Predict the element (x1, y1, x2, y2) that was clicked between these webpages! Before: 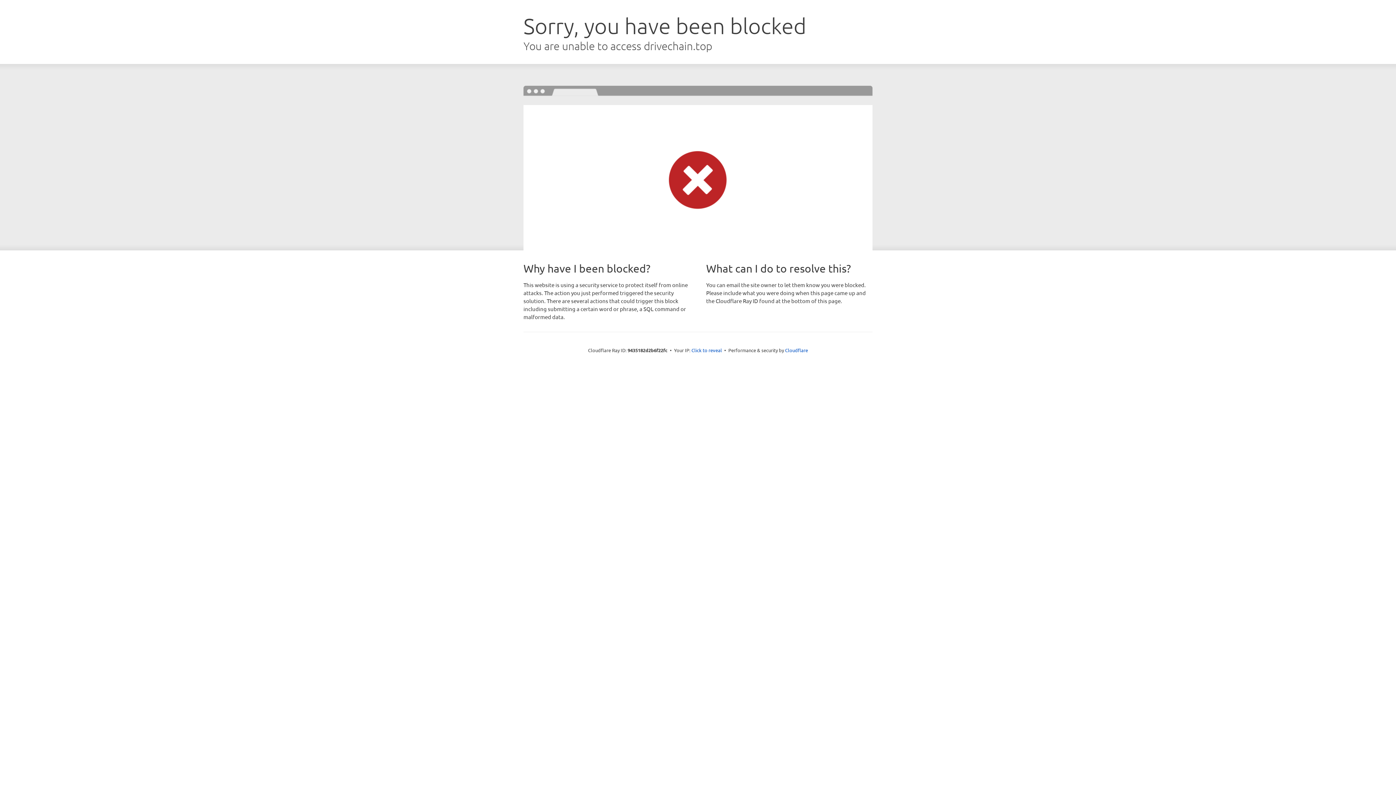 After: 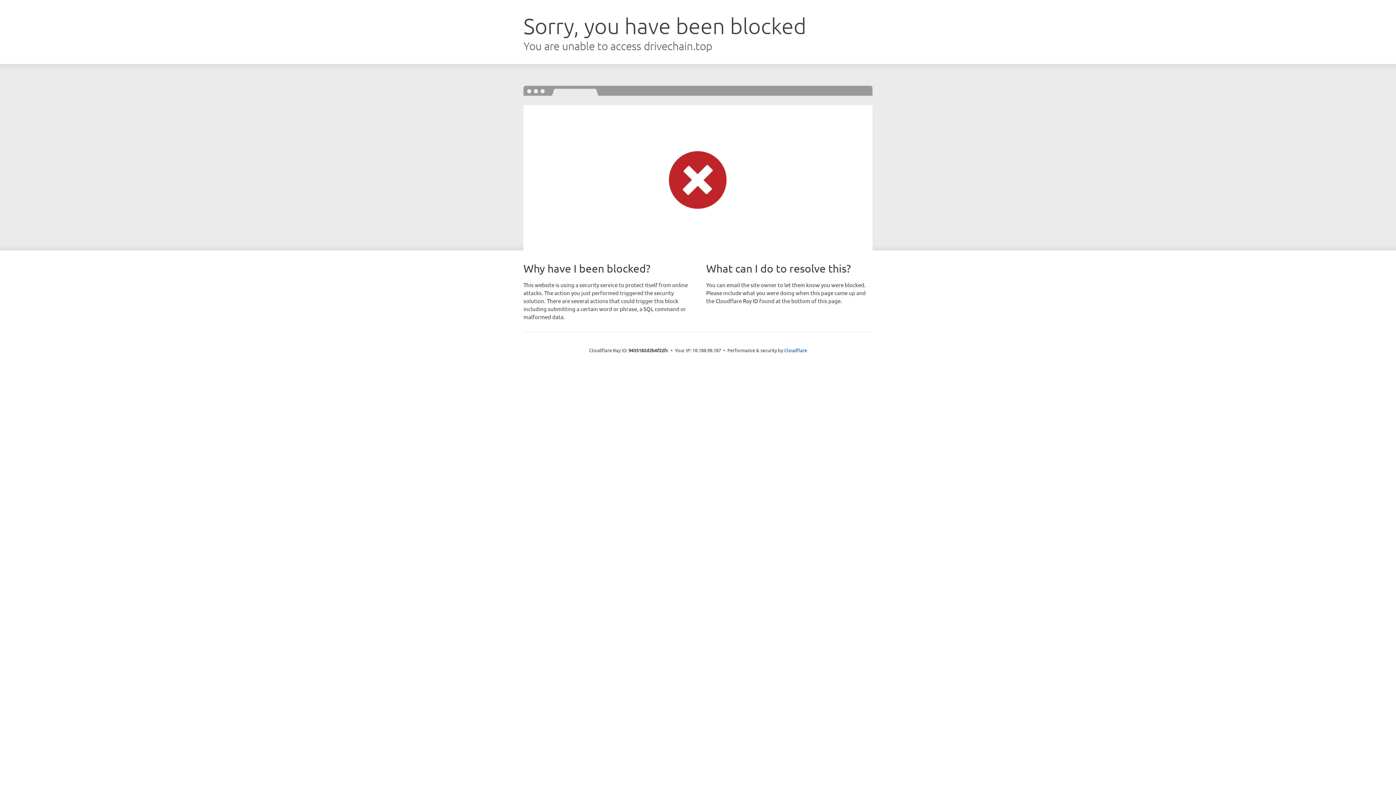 Action: bbox: (691, 346, 722, 353) label: Click to reveal